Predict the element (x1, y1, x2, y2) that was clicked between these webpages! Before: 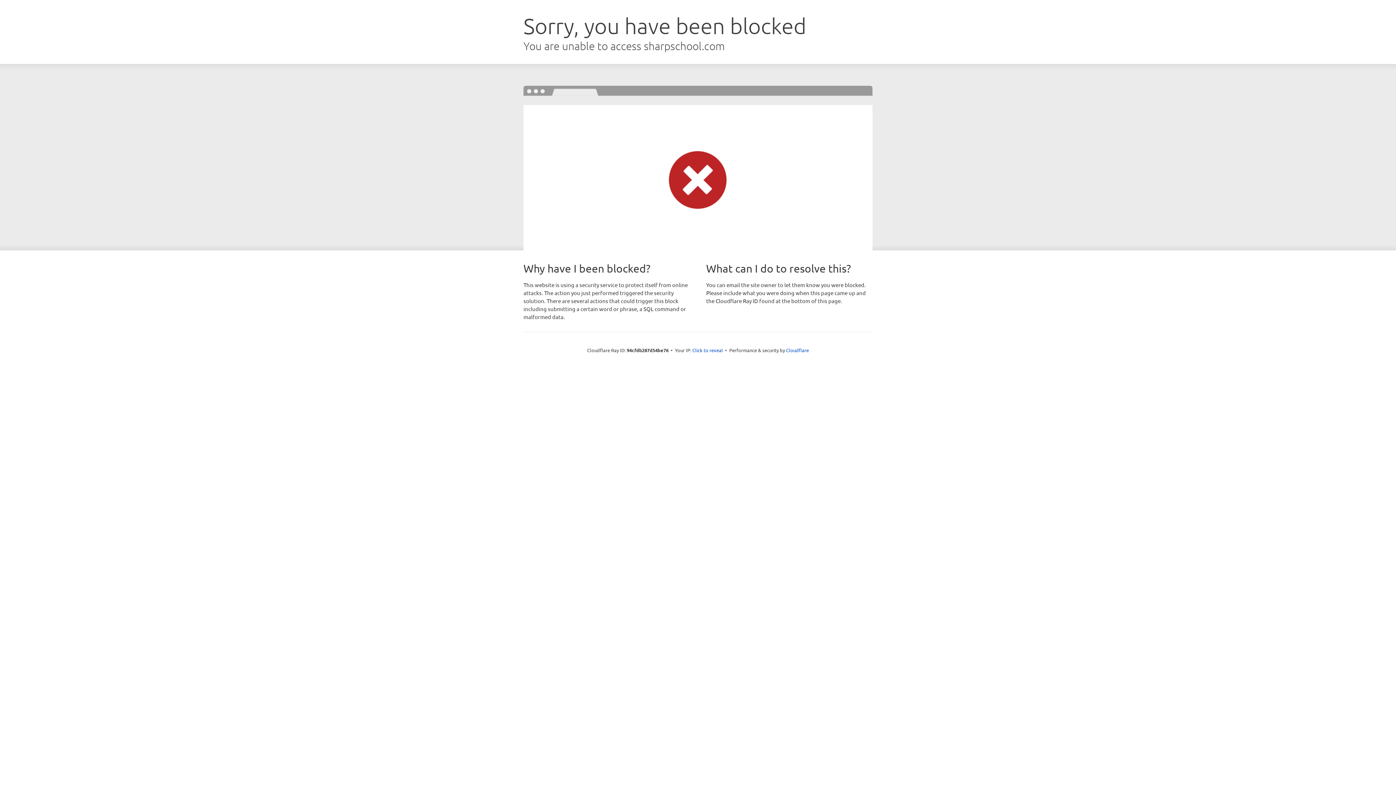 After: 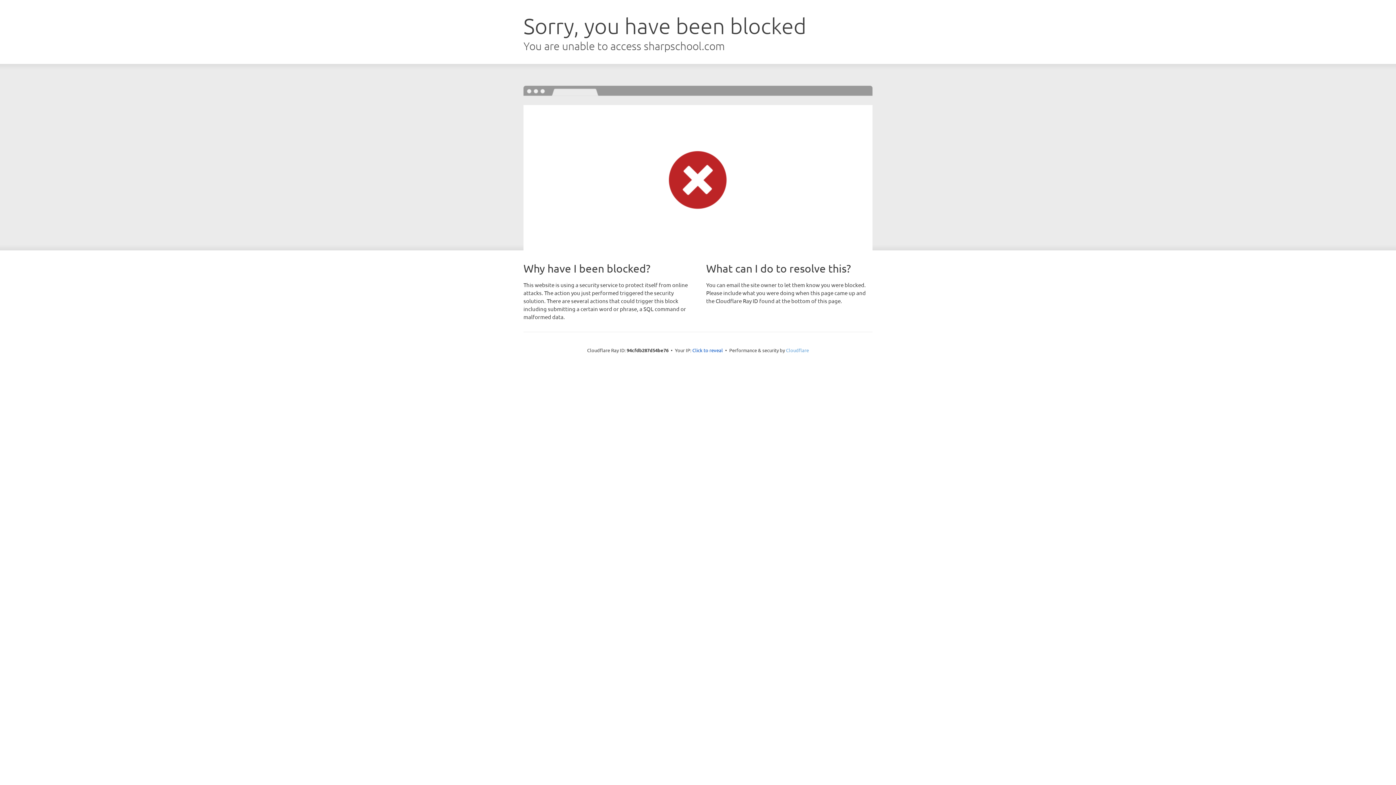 Action: bbox: (786, 347, 809, 353) label: Cloudflare